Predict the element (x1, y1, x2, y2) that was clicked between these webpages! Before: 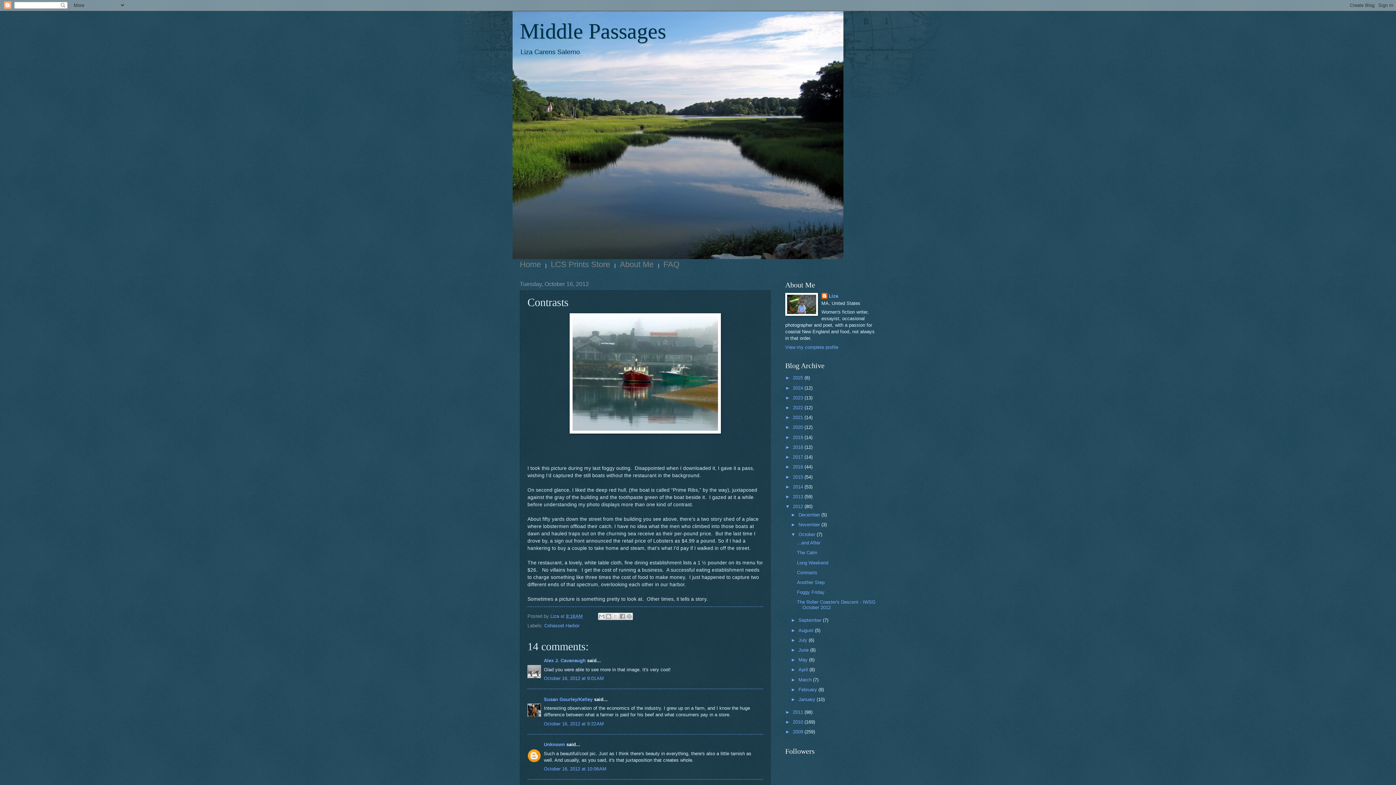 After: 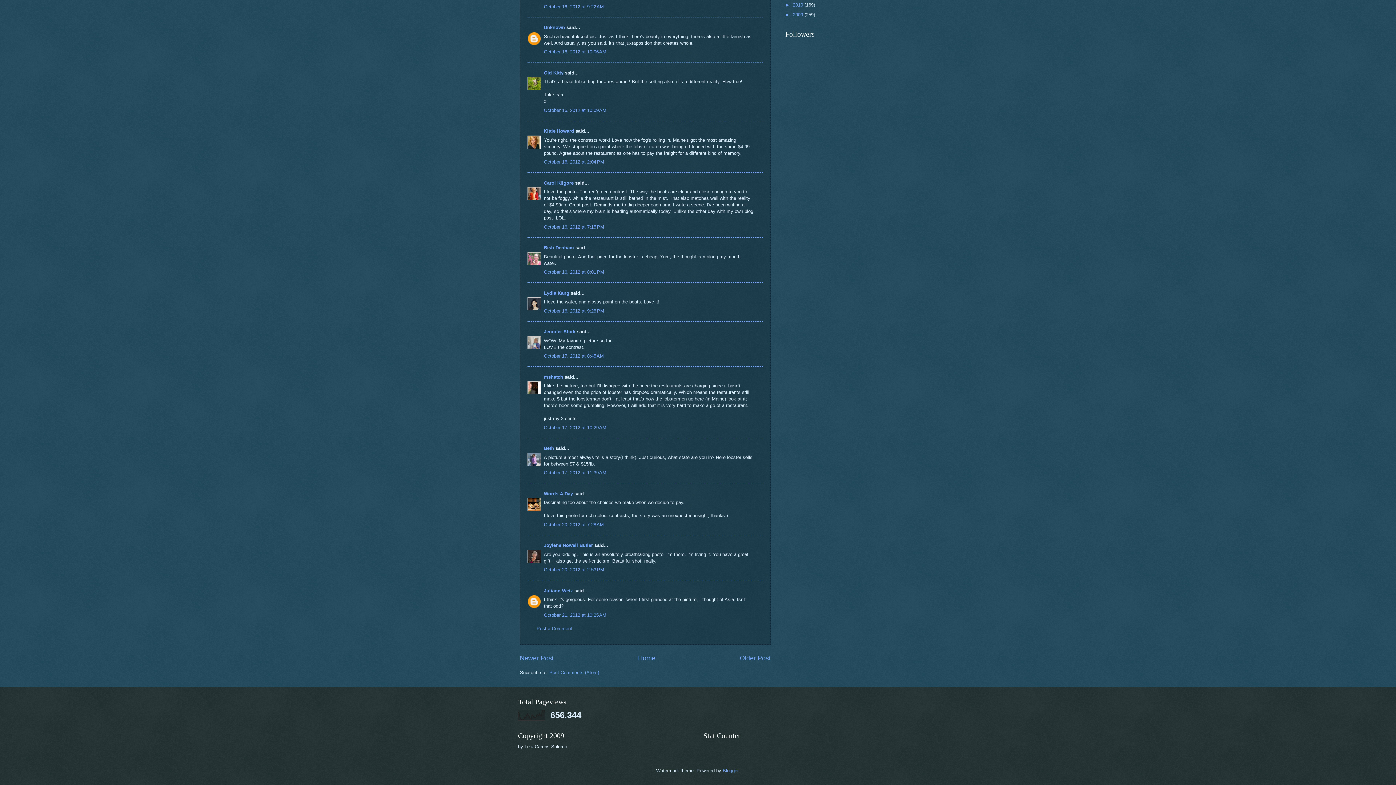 Action: bbox: (544, 766, 606, 772) label: October 16, 2012 at 10:06 AM